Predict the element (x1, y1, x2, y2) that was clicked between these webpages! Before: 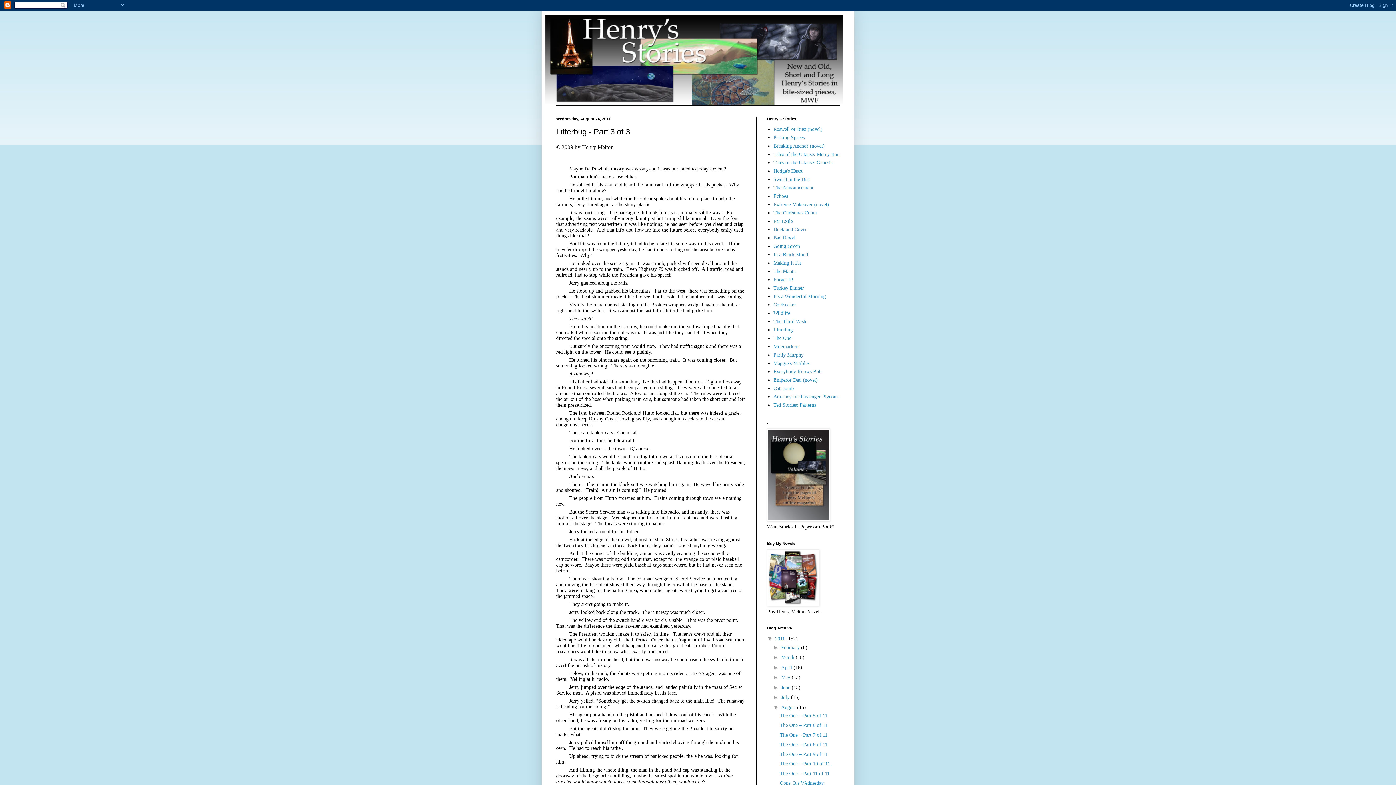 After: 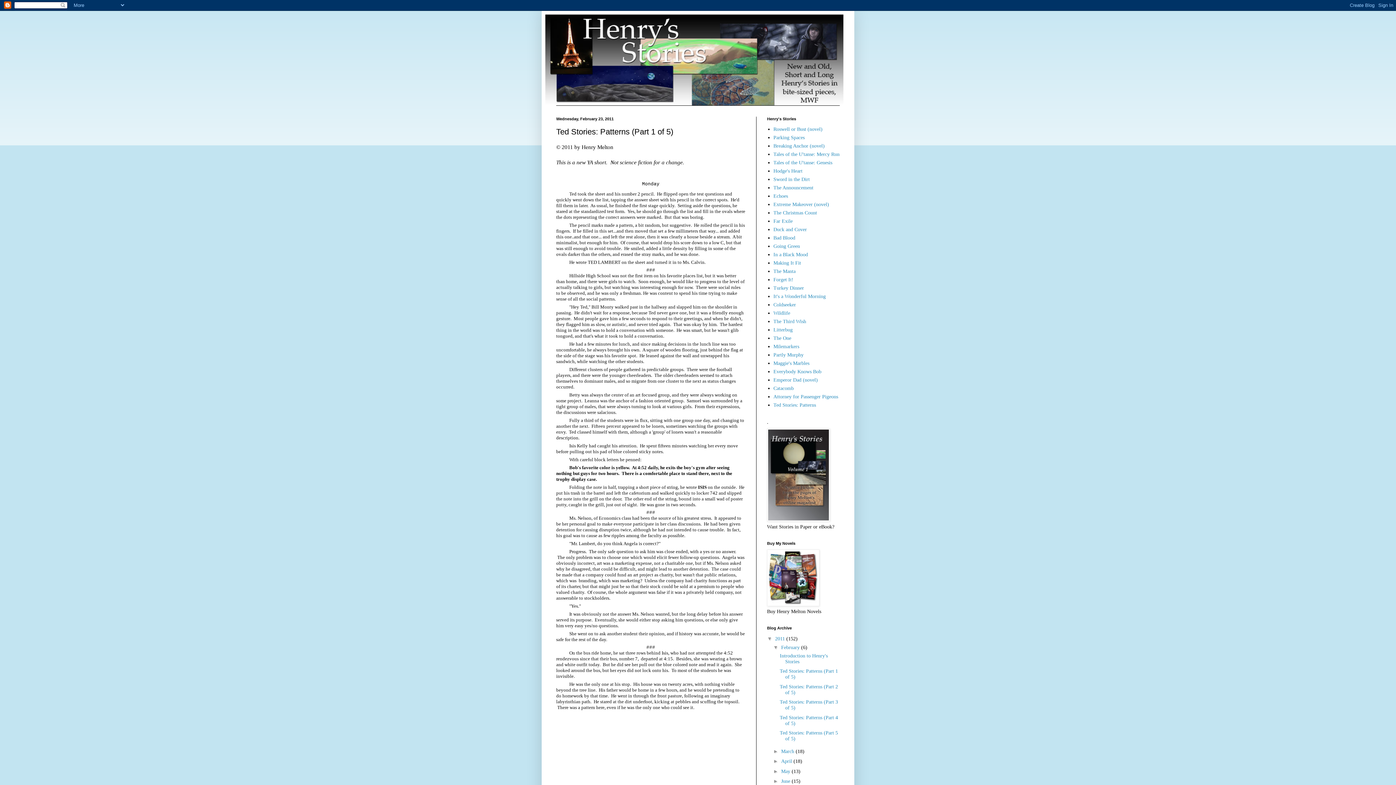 Action: label: Ted Stories: Patterns bbox: (773, 402, 816, 407)